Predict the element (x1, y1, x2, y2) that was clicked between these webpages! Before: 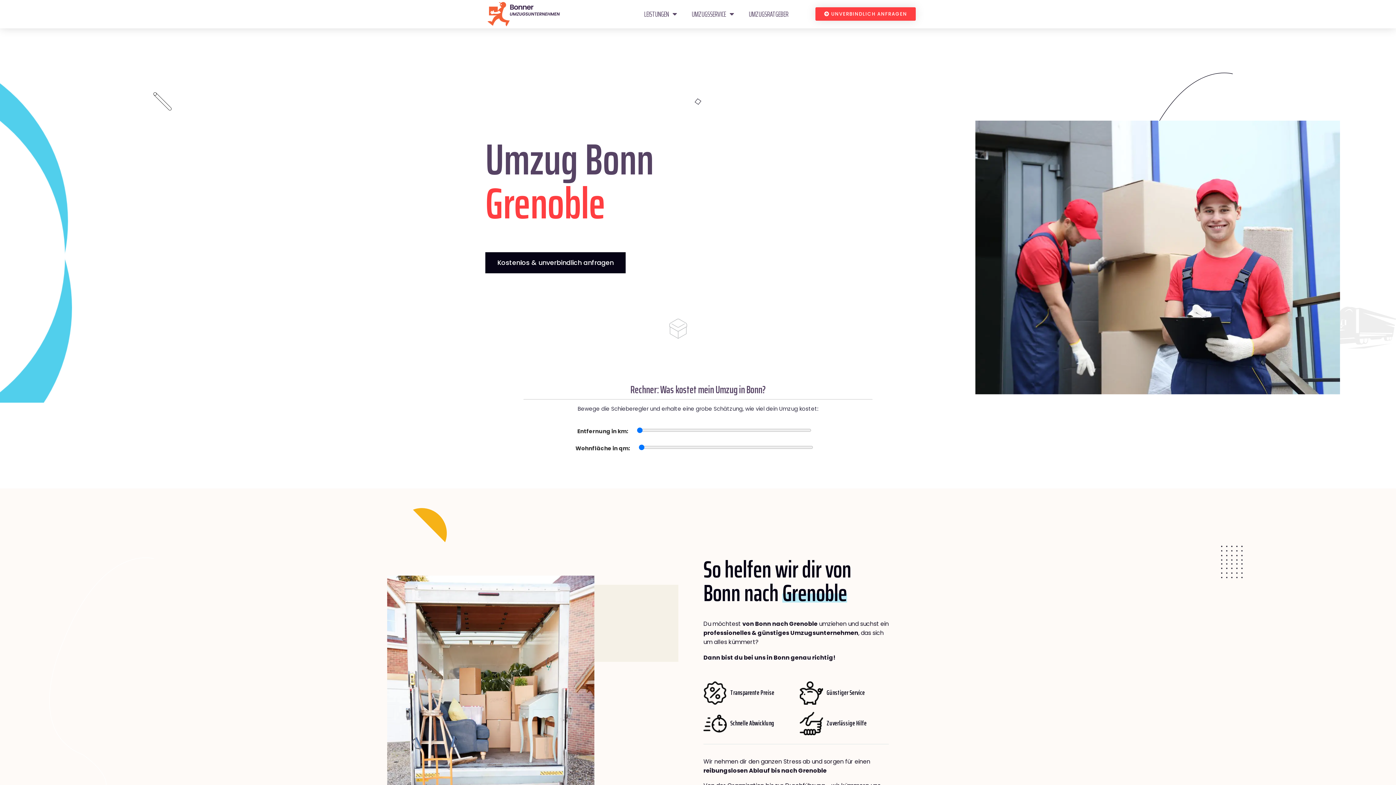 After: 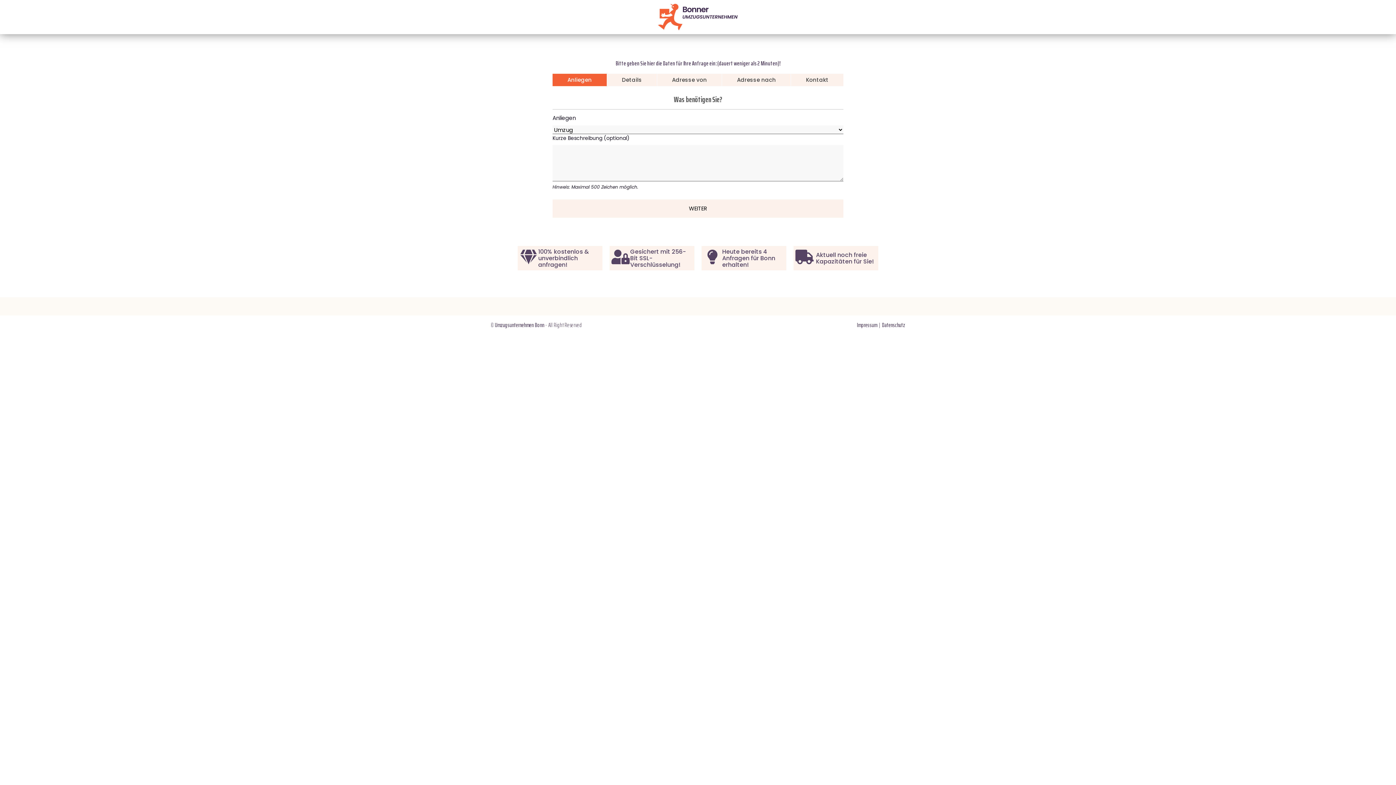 Action: bbox: (485, 252, 625, 273) label: Kostenlos & unverbindlich anfragen